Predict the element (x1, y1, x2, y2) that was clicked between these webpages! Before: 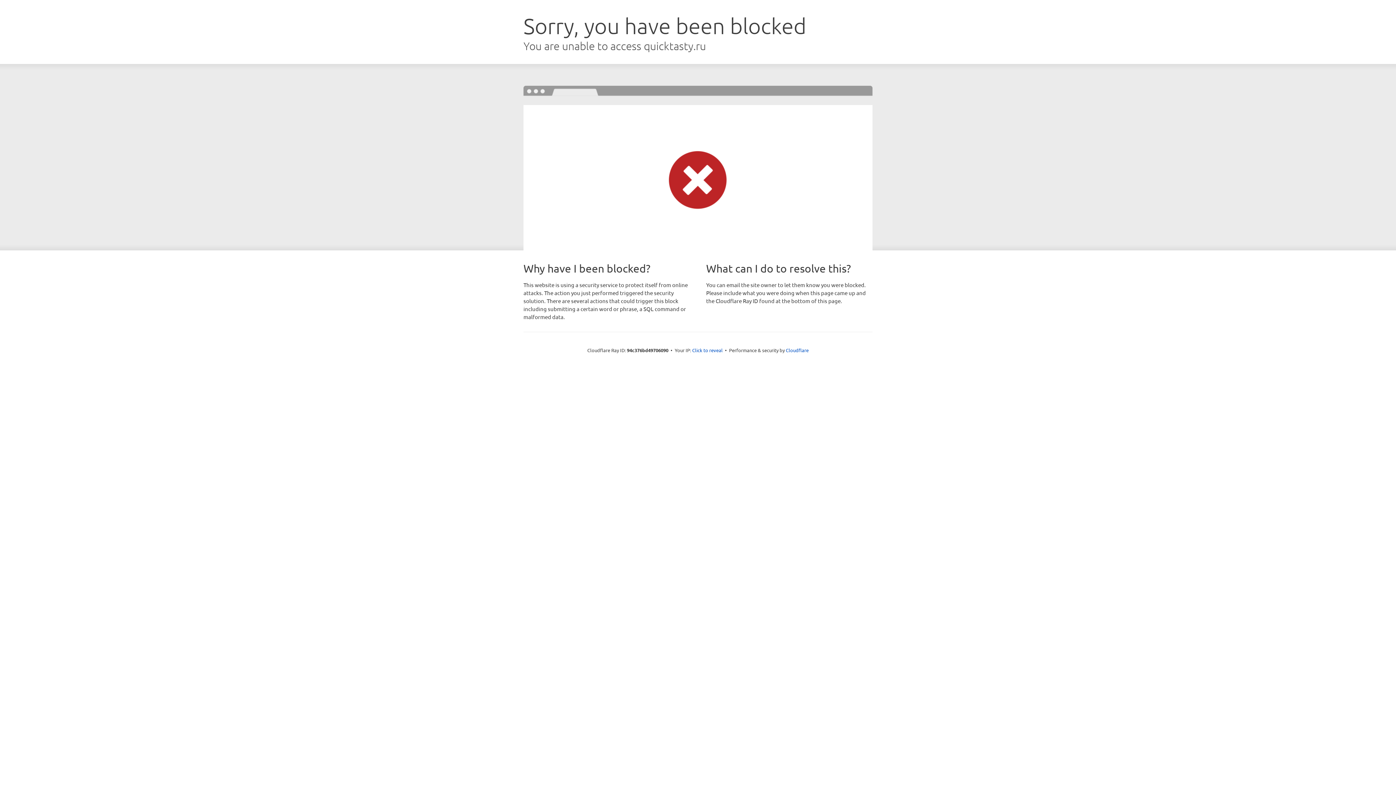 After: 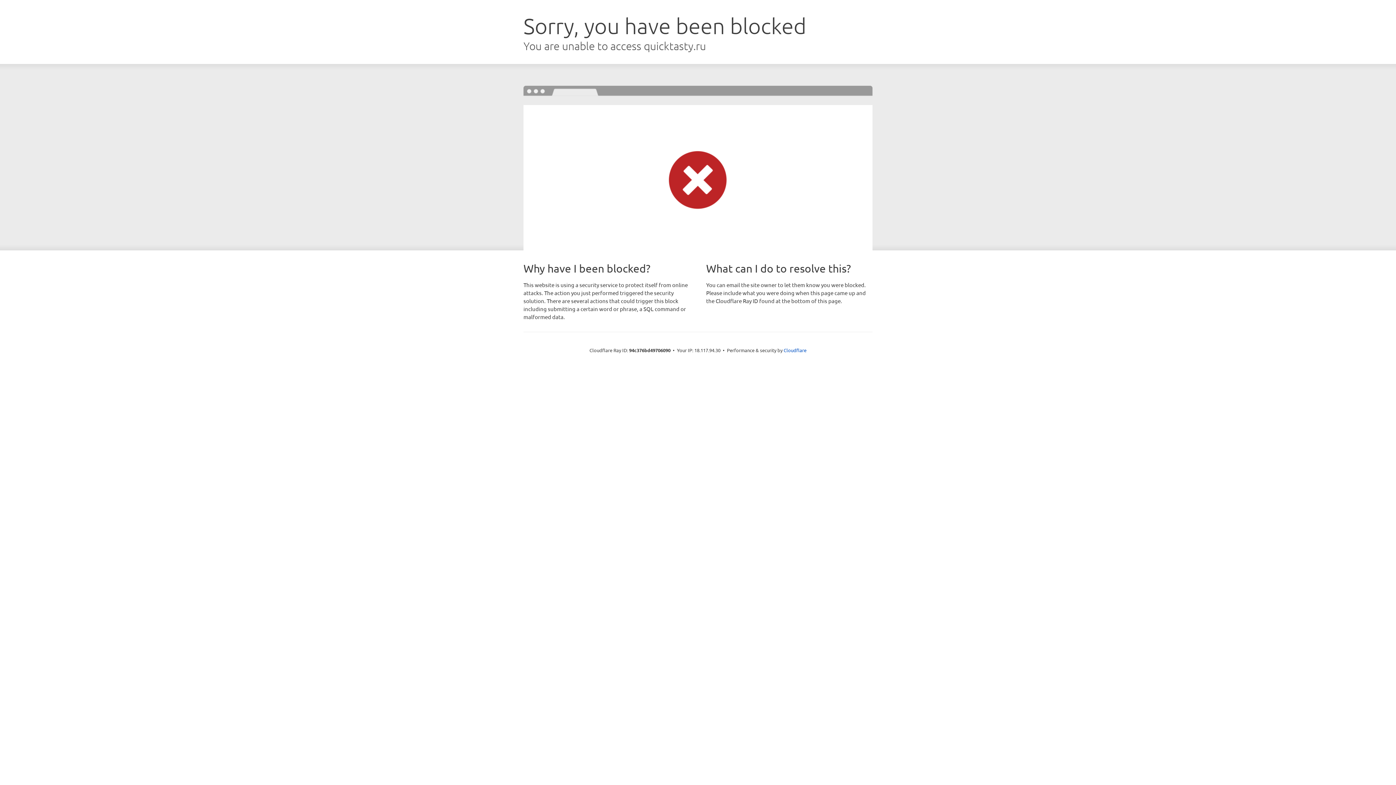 Action: label: Click to reveal bbox: (692, 346, 722, 353)